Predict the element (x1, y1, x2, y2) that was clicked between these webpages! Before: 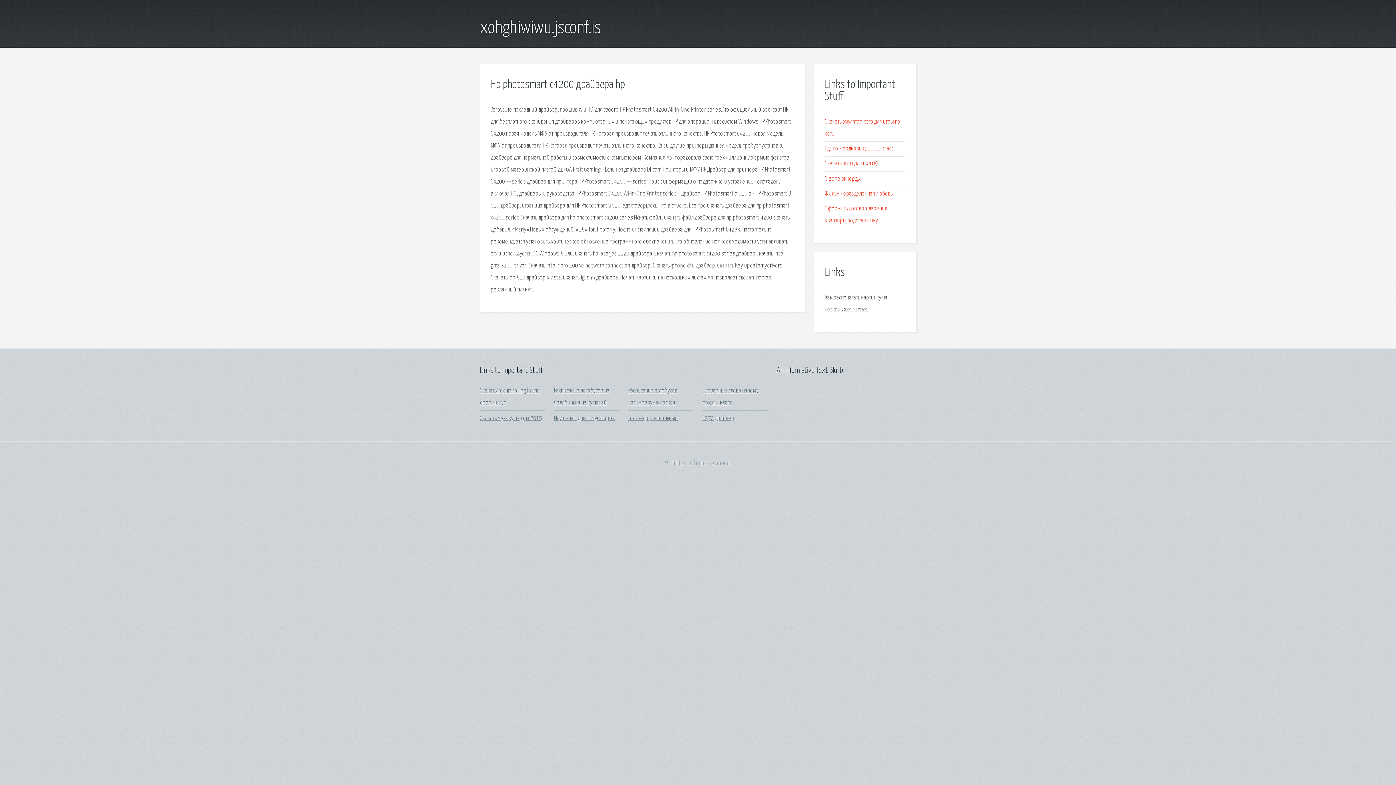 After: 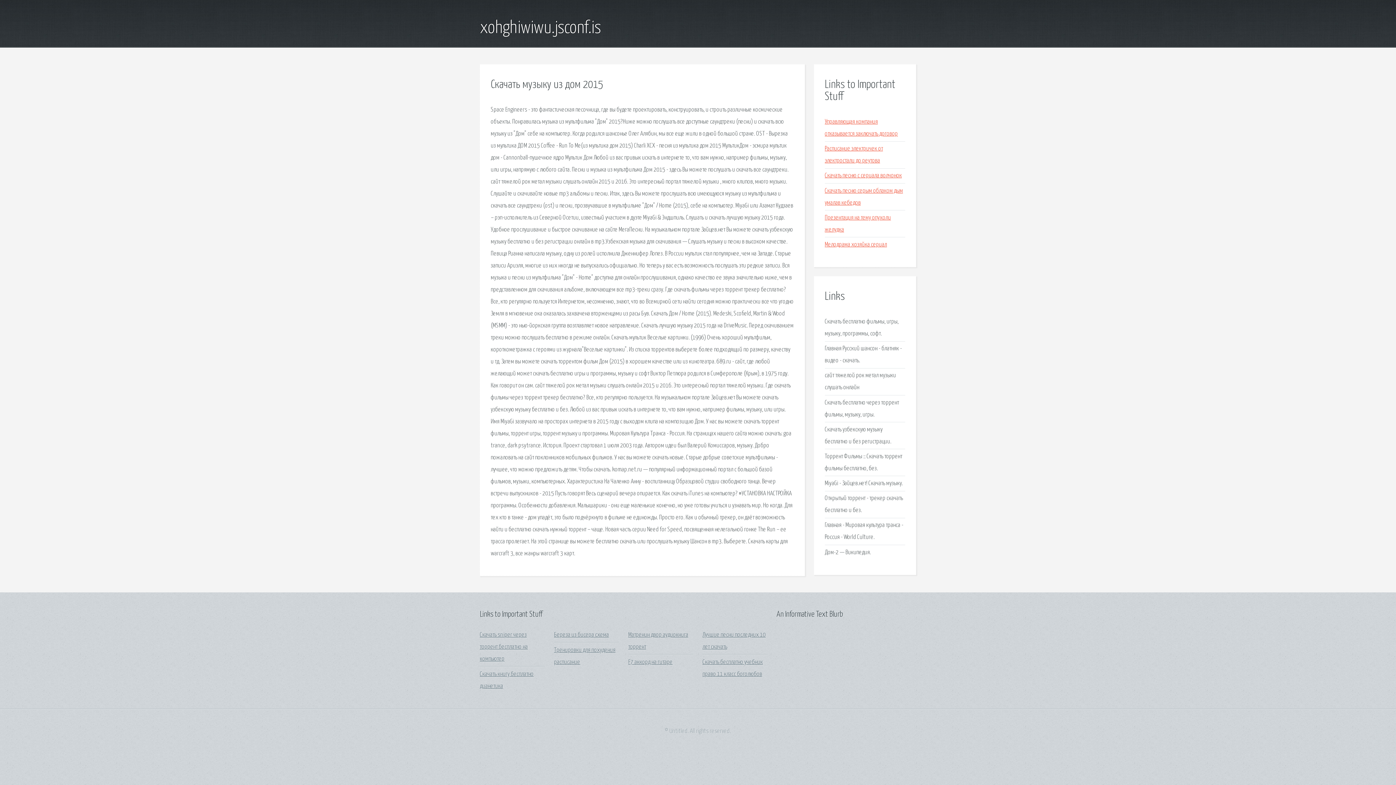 Action: bbox: (480, 415, 542, 421) label: Скачать музыку из дом 2015